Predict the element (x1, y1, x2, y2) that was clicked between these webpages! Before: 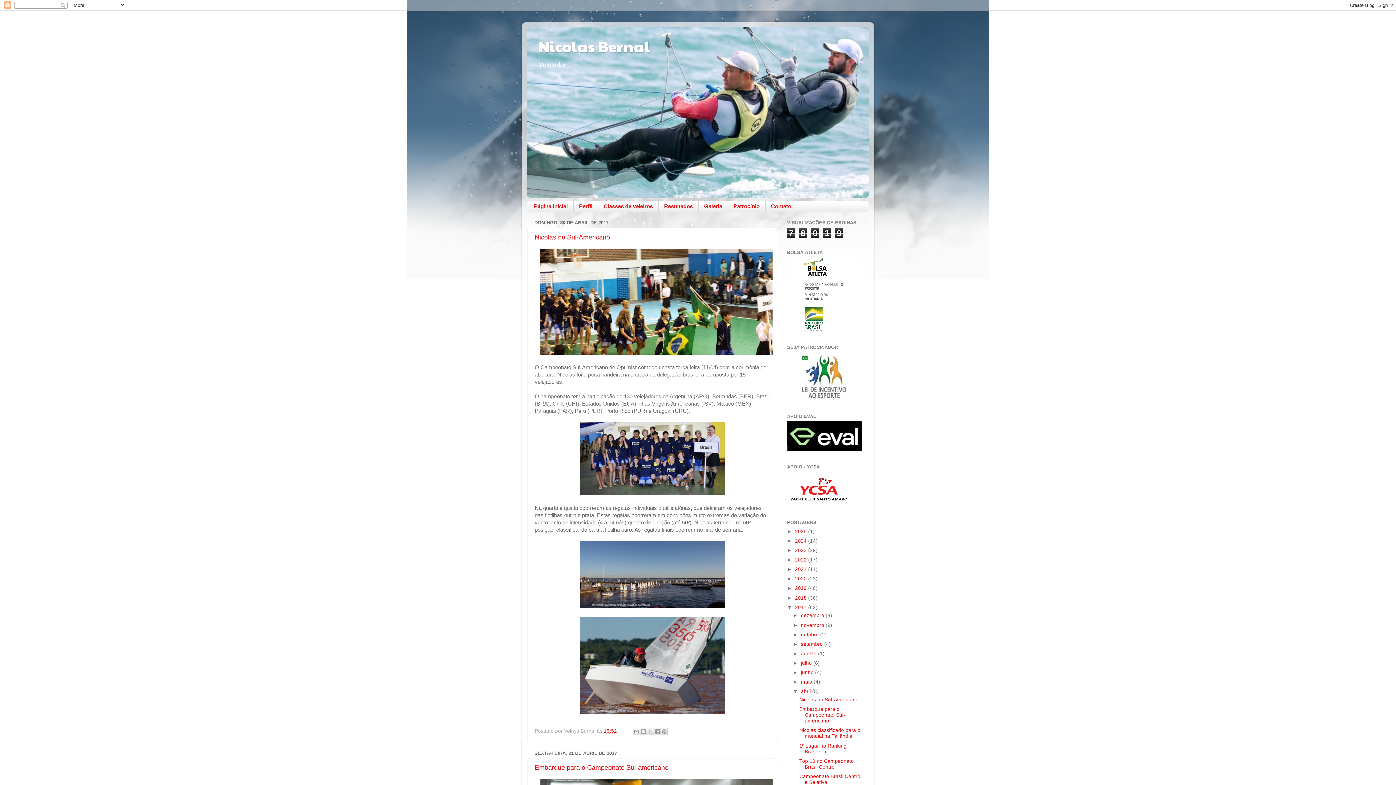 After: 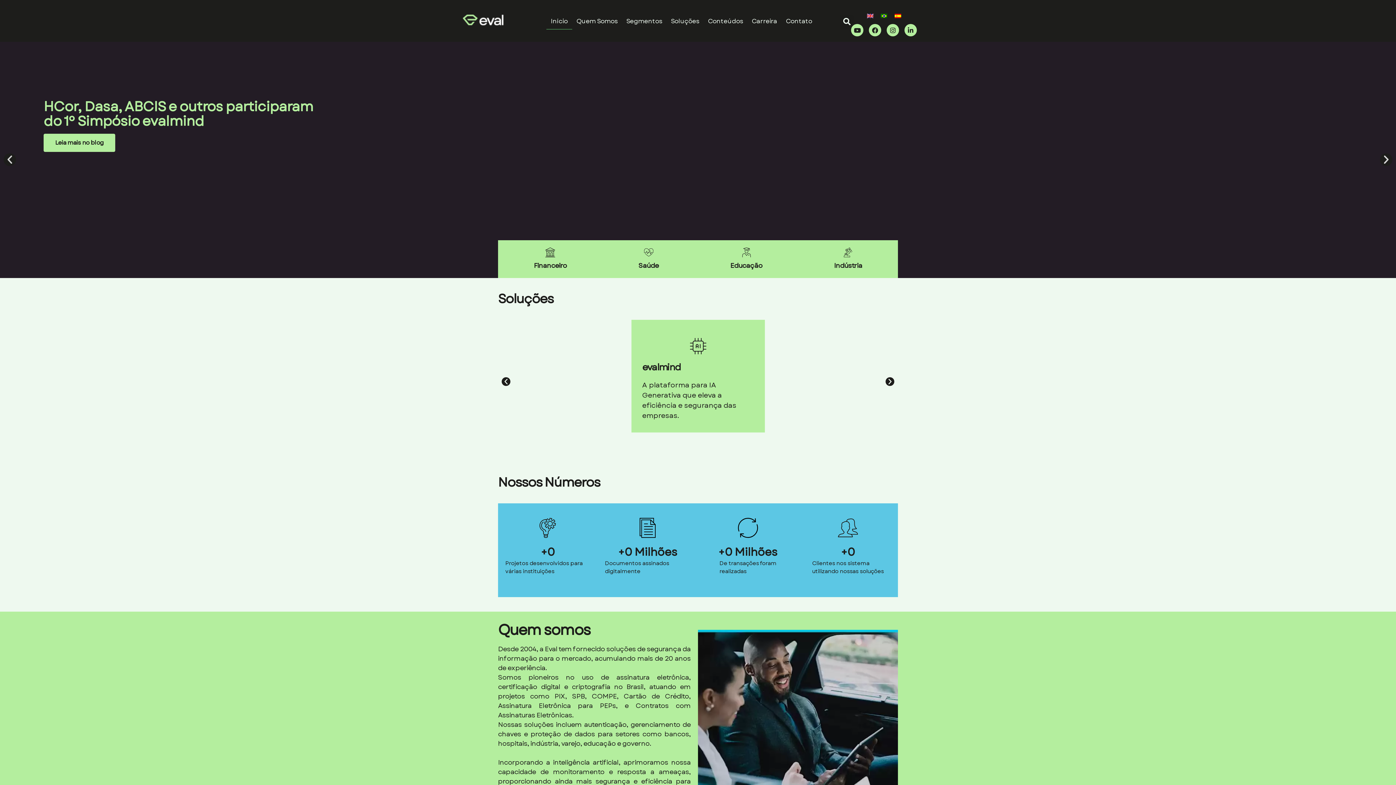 Action: bbox: (787, 447, 861, 452)